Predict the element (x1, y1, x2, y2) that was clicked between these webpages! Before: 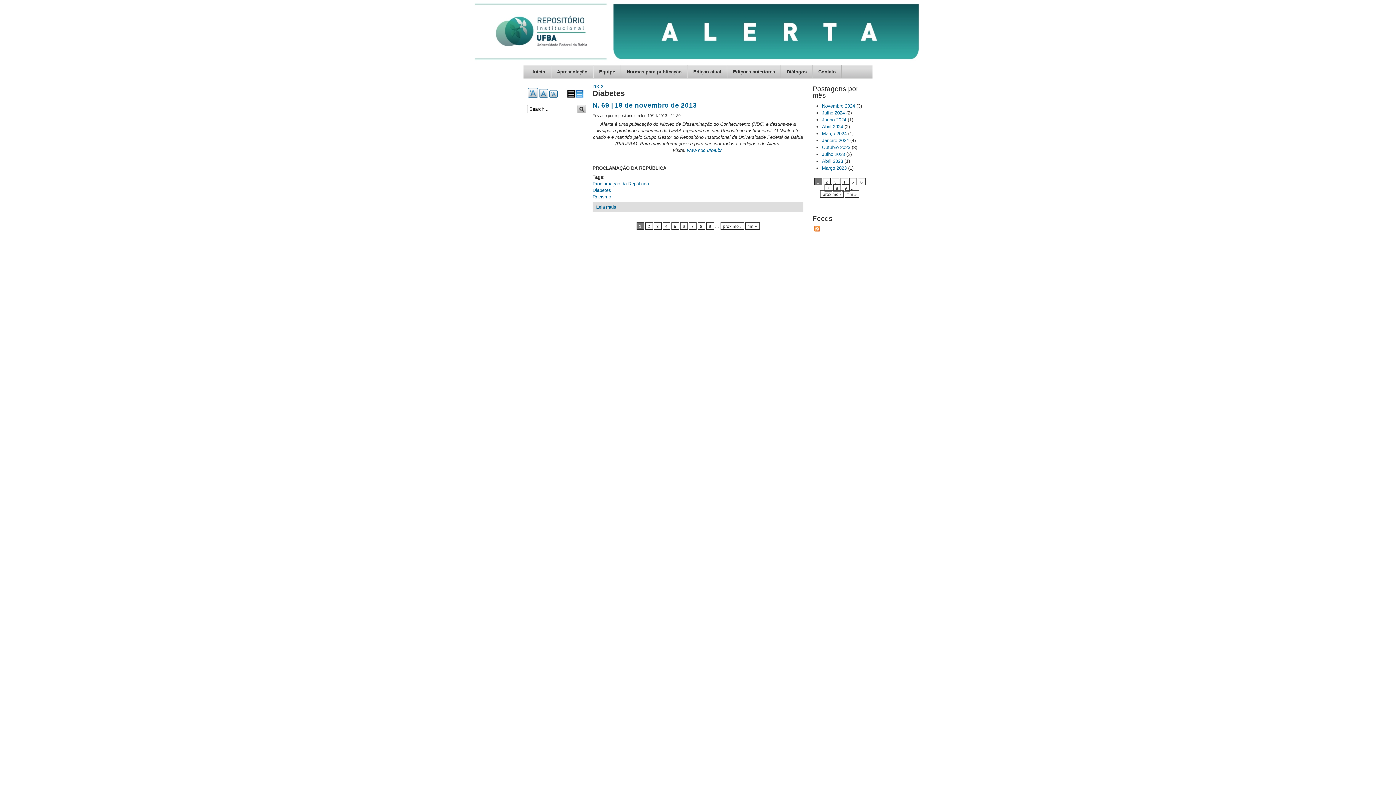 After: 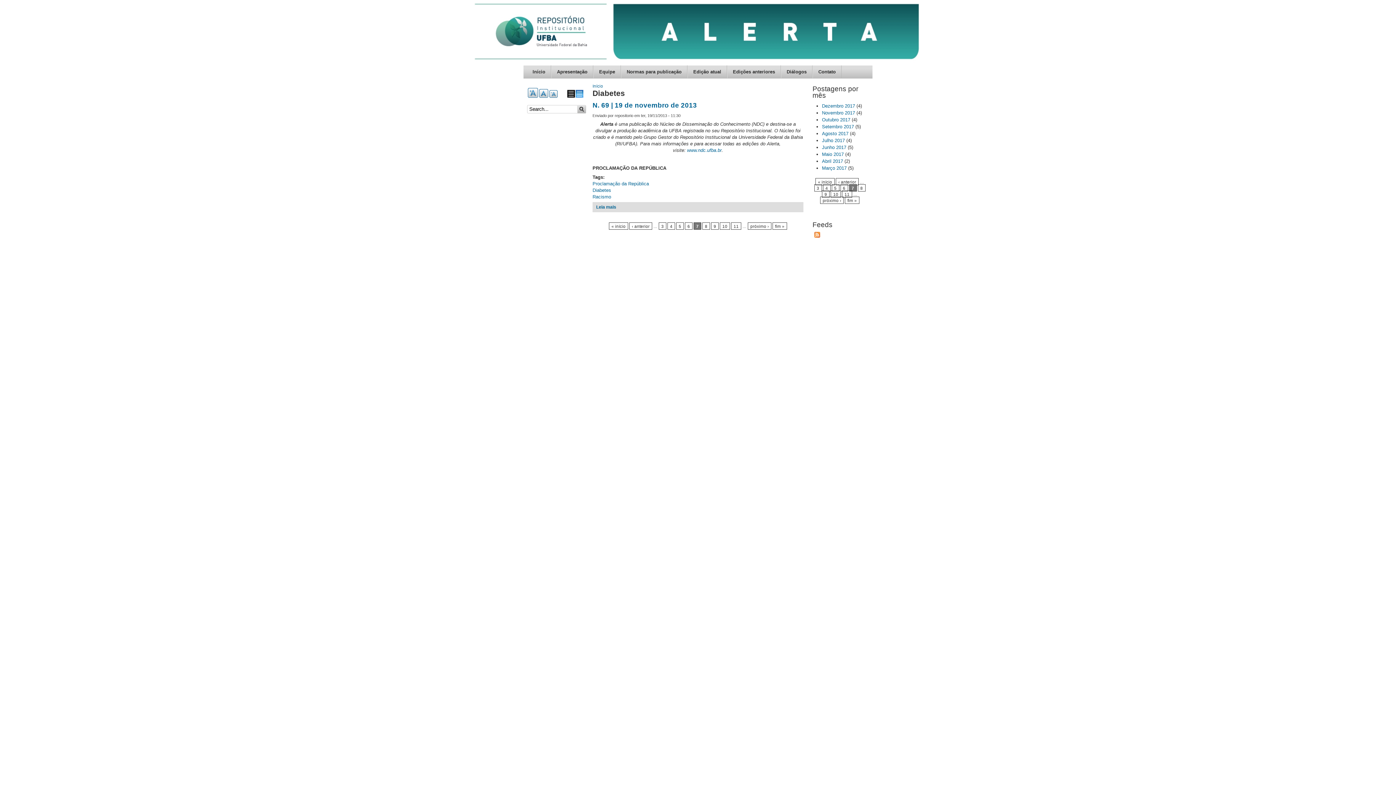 Action: bbox: (688, 222, 696, 229) label: 7